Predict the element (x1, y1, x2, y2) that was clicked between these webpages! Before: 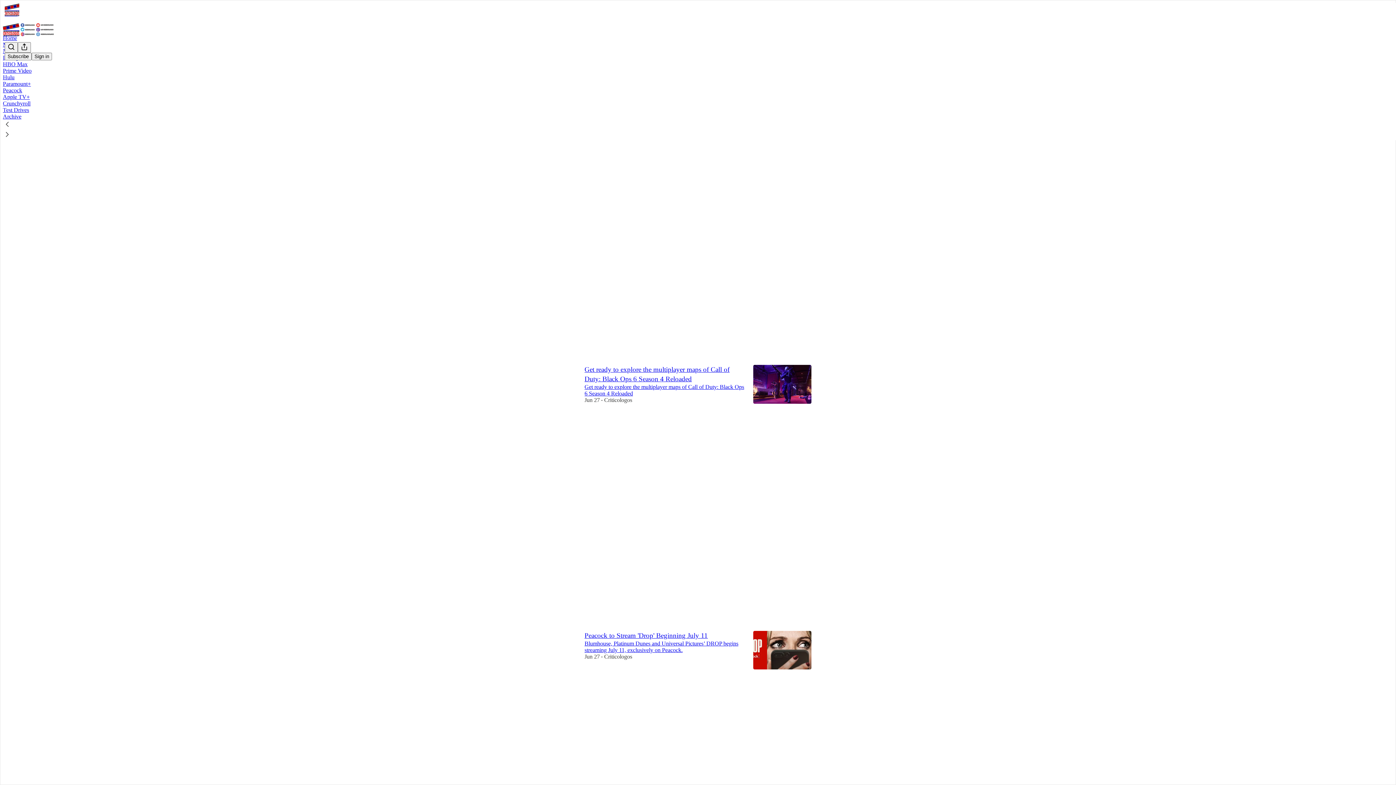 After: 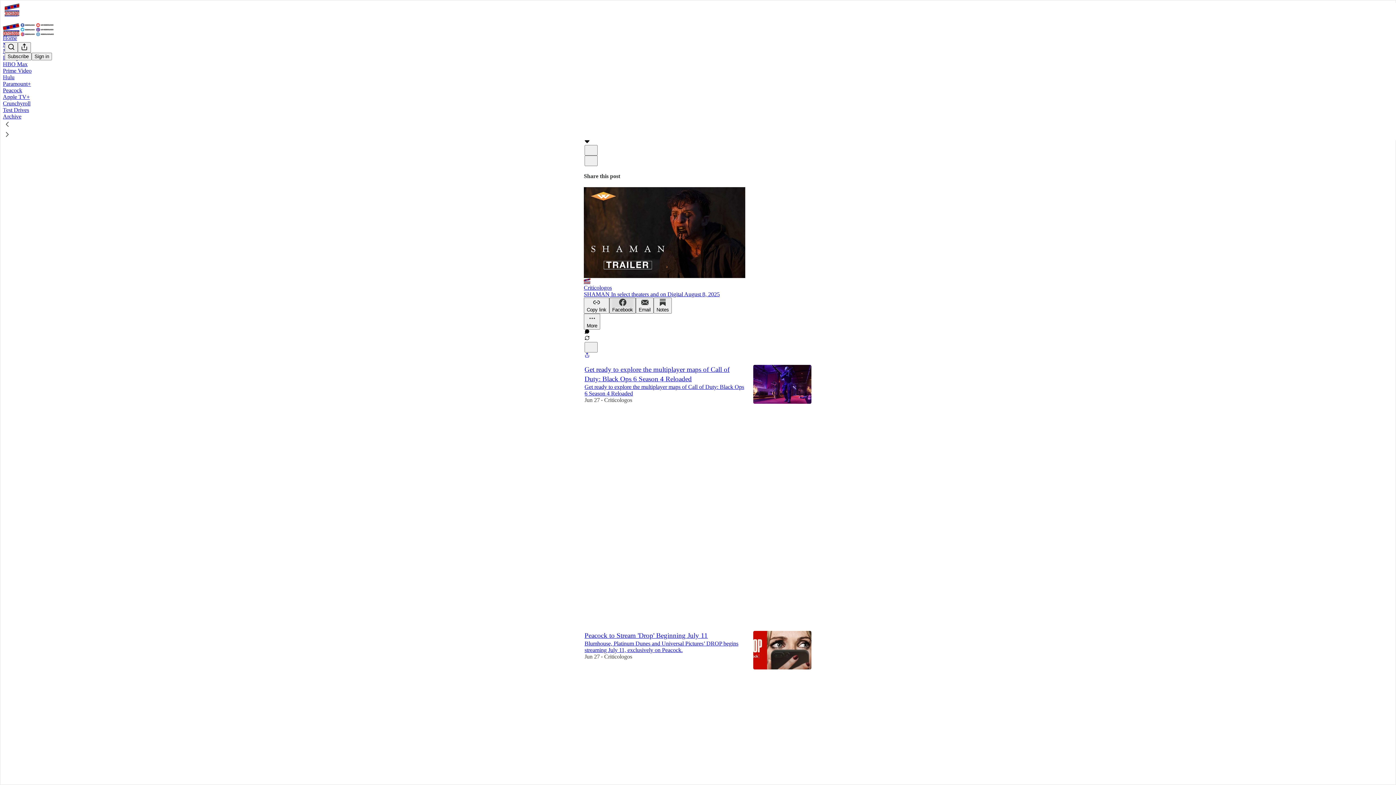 Action: label: Facebook bbox: (609, 297, 636, 313)